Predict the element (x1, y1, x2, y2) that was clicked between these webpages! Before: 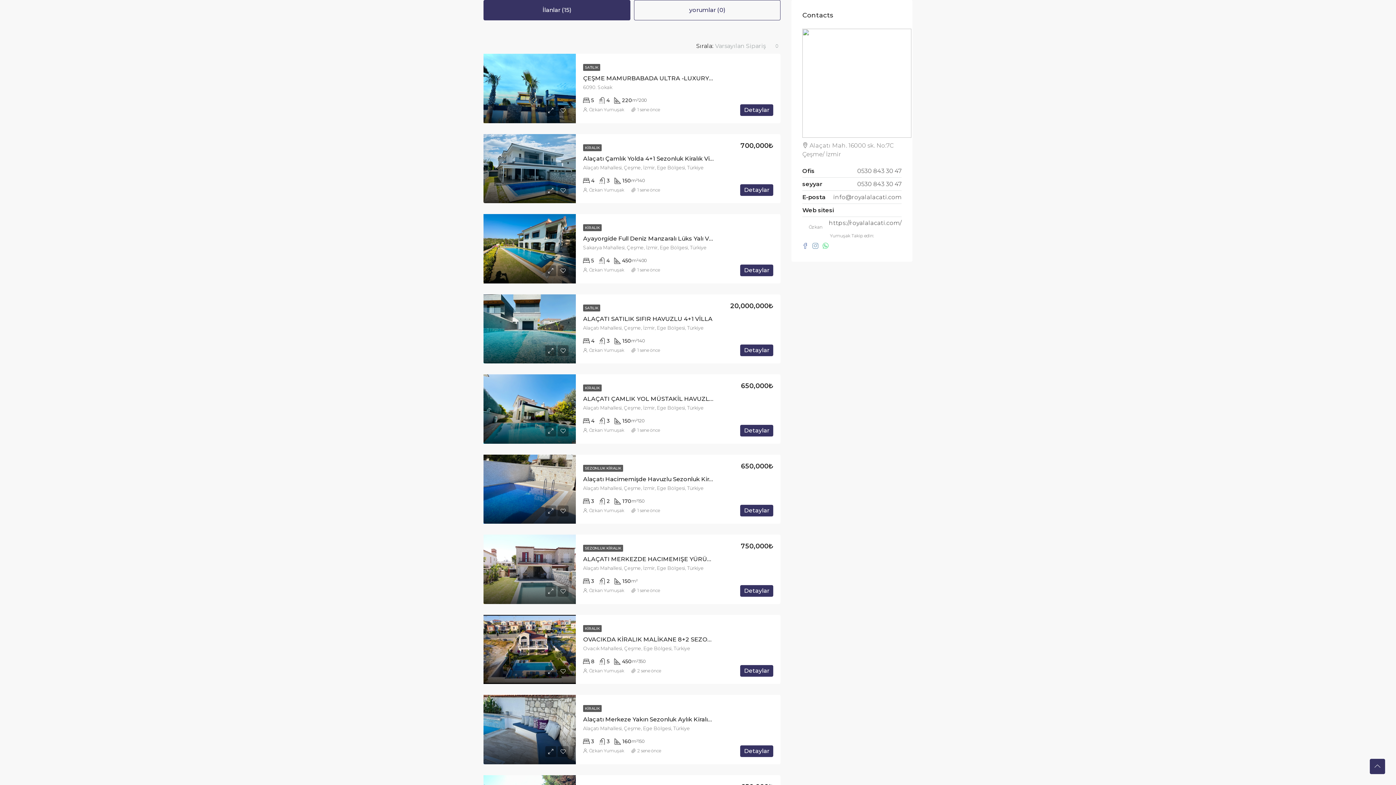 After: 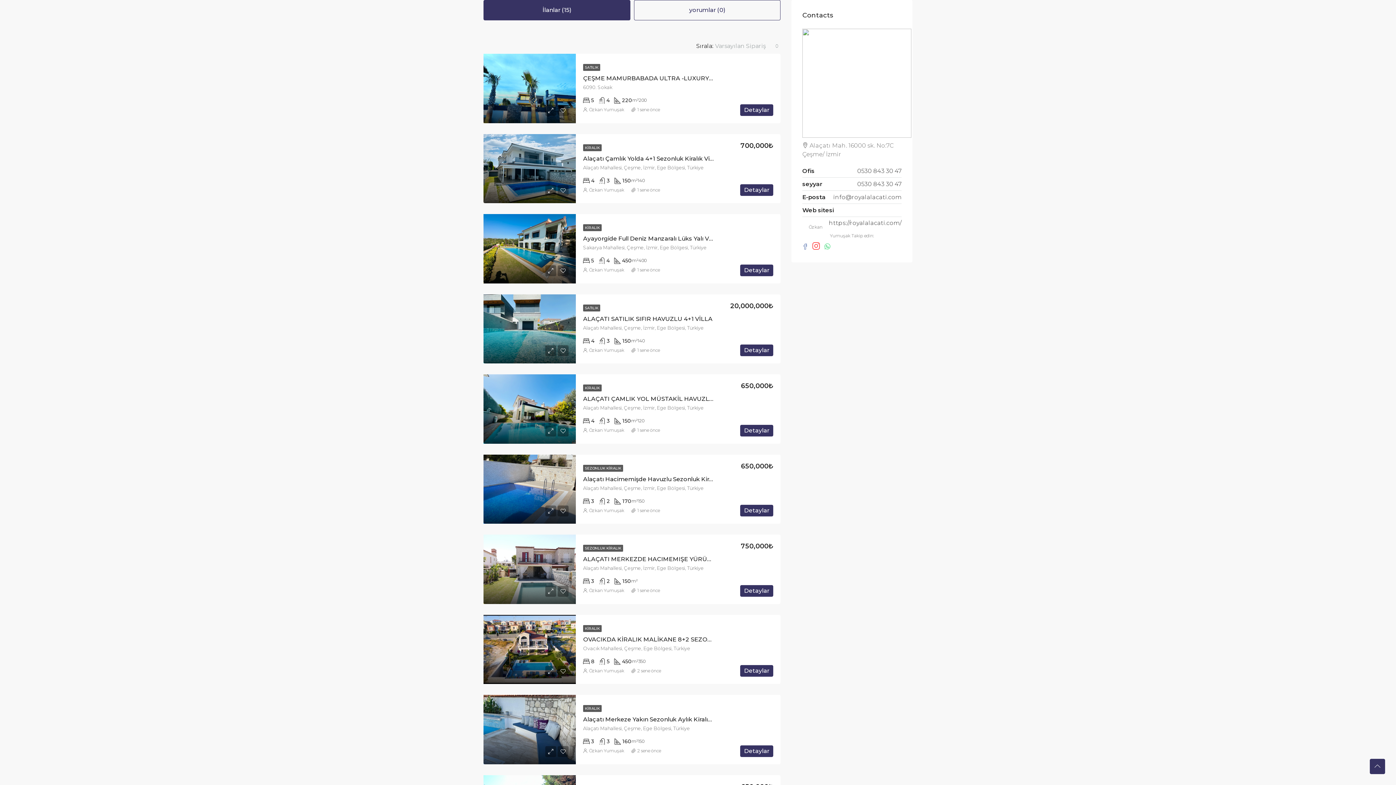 Action: bbox: (812, 242, 822, 249) label:  